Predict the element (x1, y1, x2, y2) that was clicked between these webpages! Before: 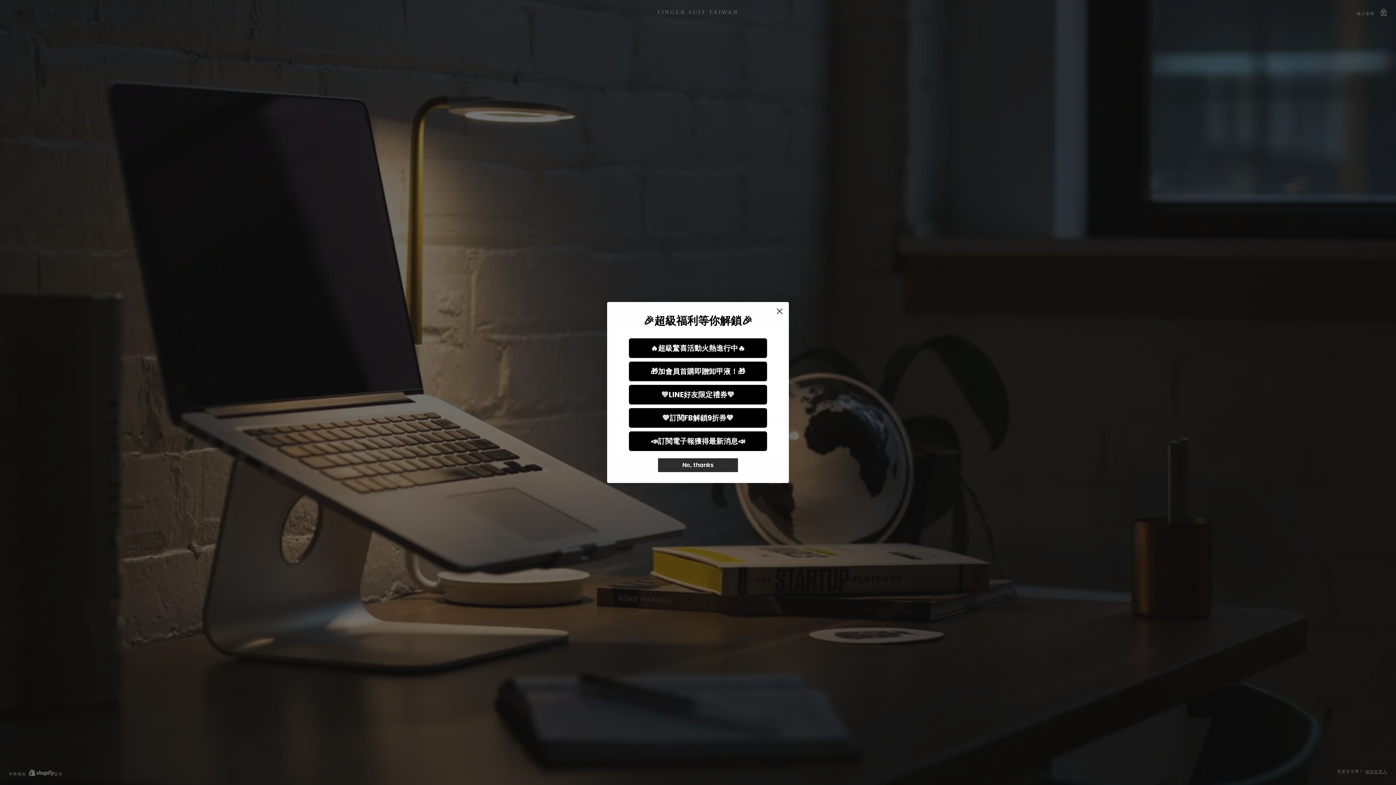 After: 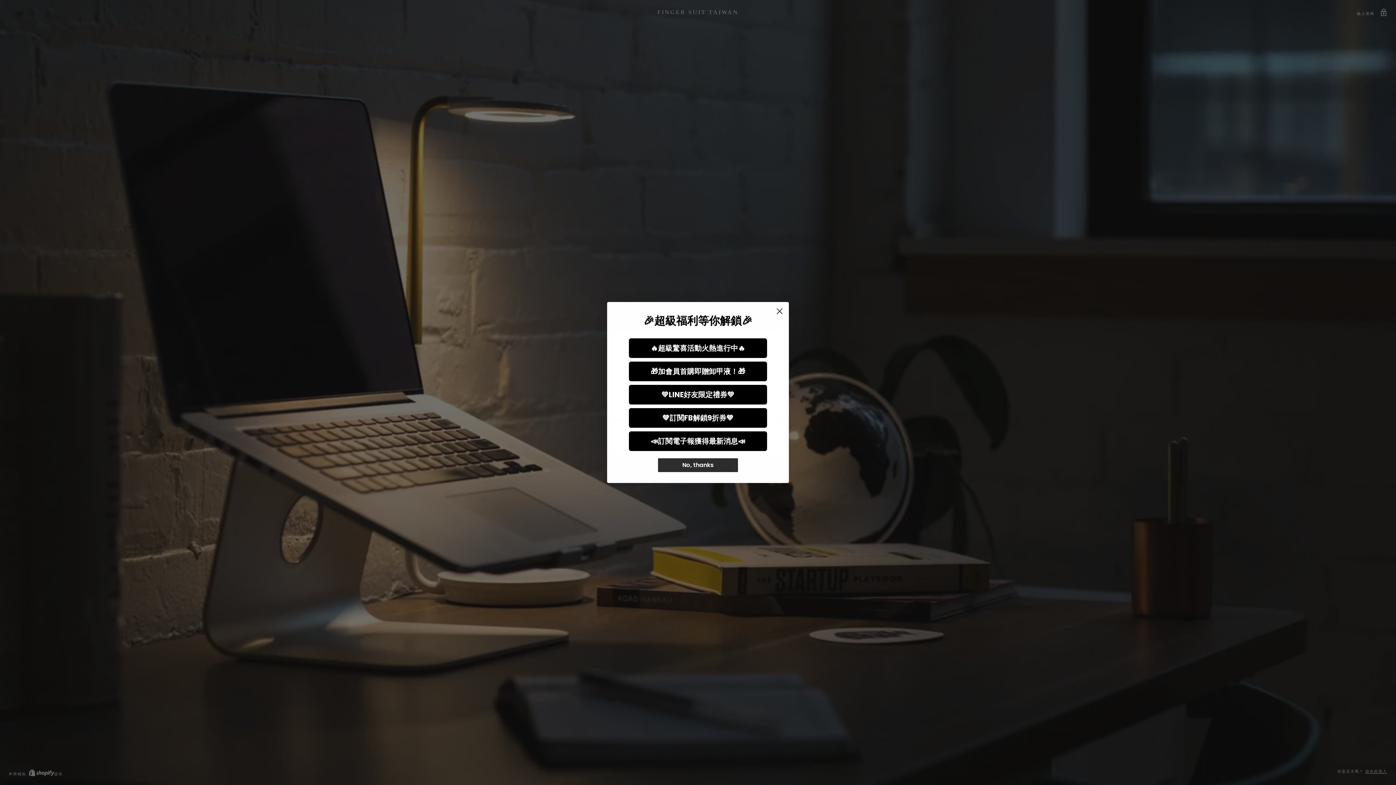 Action: label: 🔥超級驚喜活動火熱進行中🔥 bbox: (629, 338, 767, 358)